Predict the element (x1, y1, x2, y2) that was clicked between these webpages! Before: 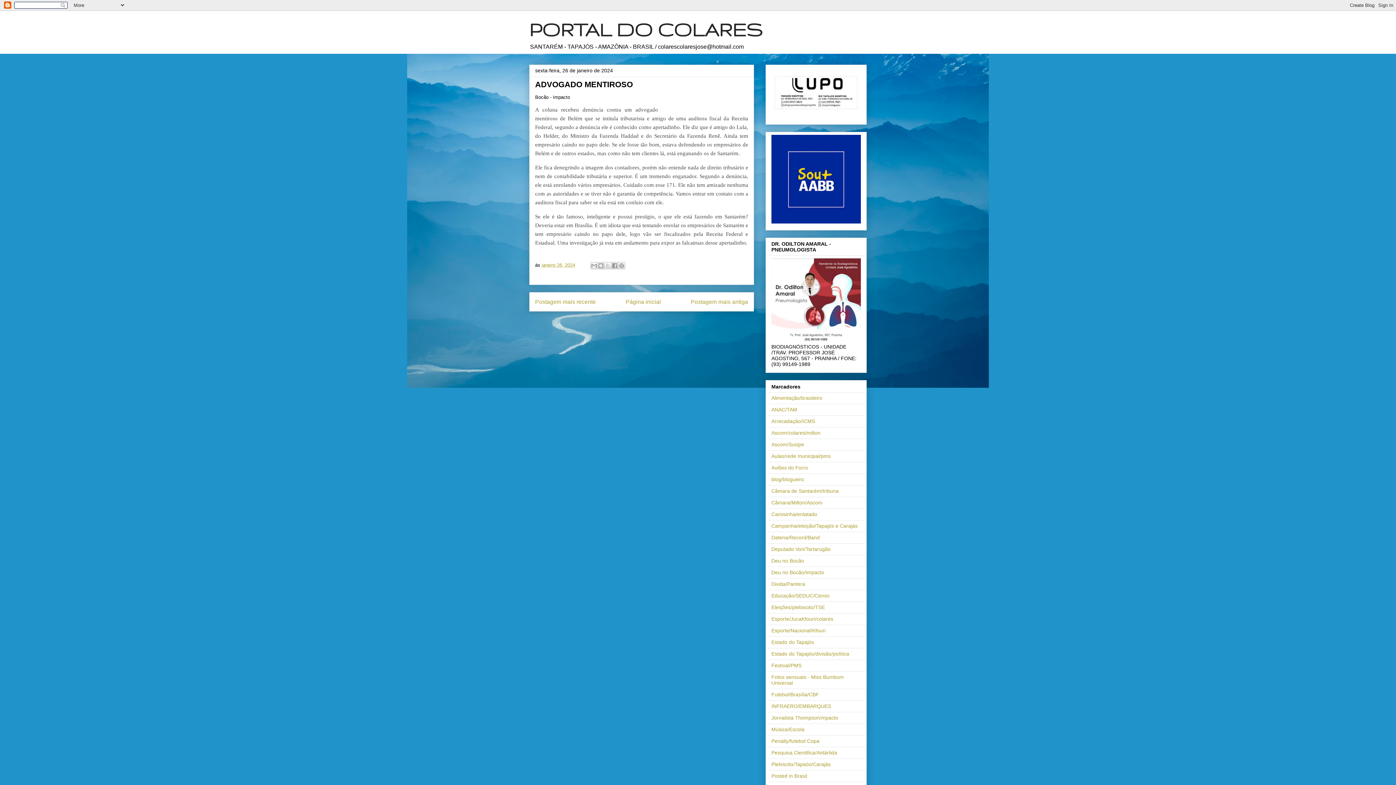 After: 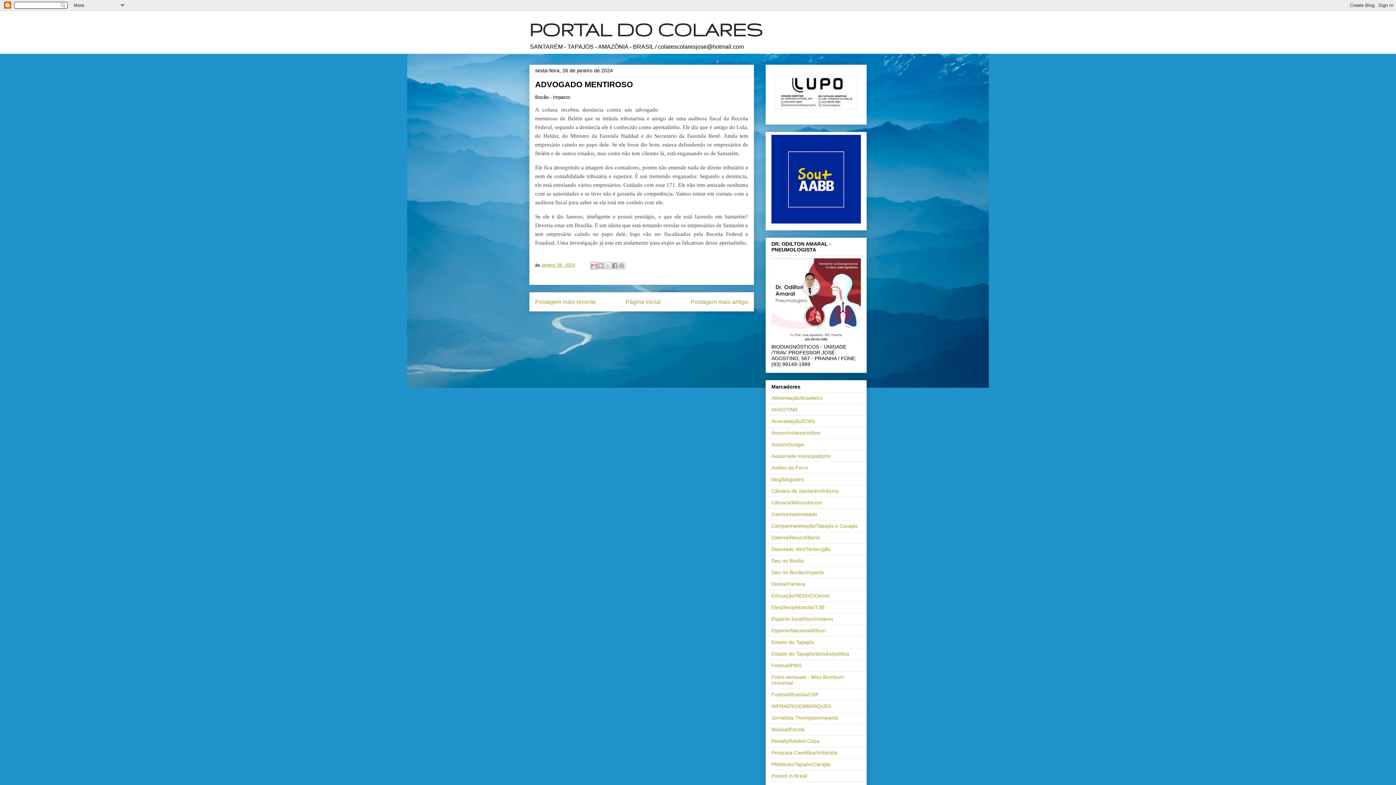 Action: label: Enviar por e-mail bbox: (590, 262, 597, 269)